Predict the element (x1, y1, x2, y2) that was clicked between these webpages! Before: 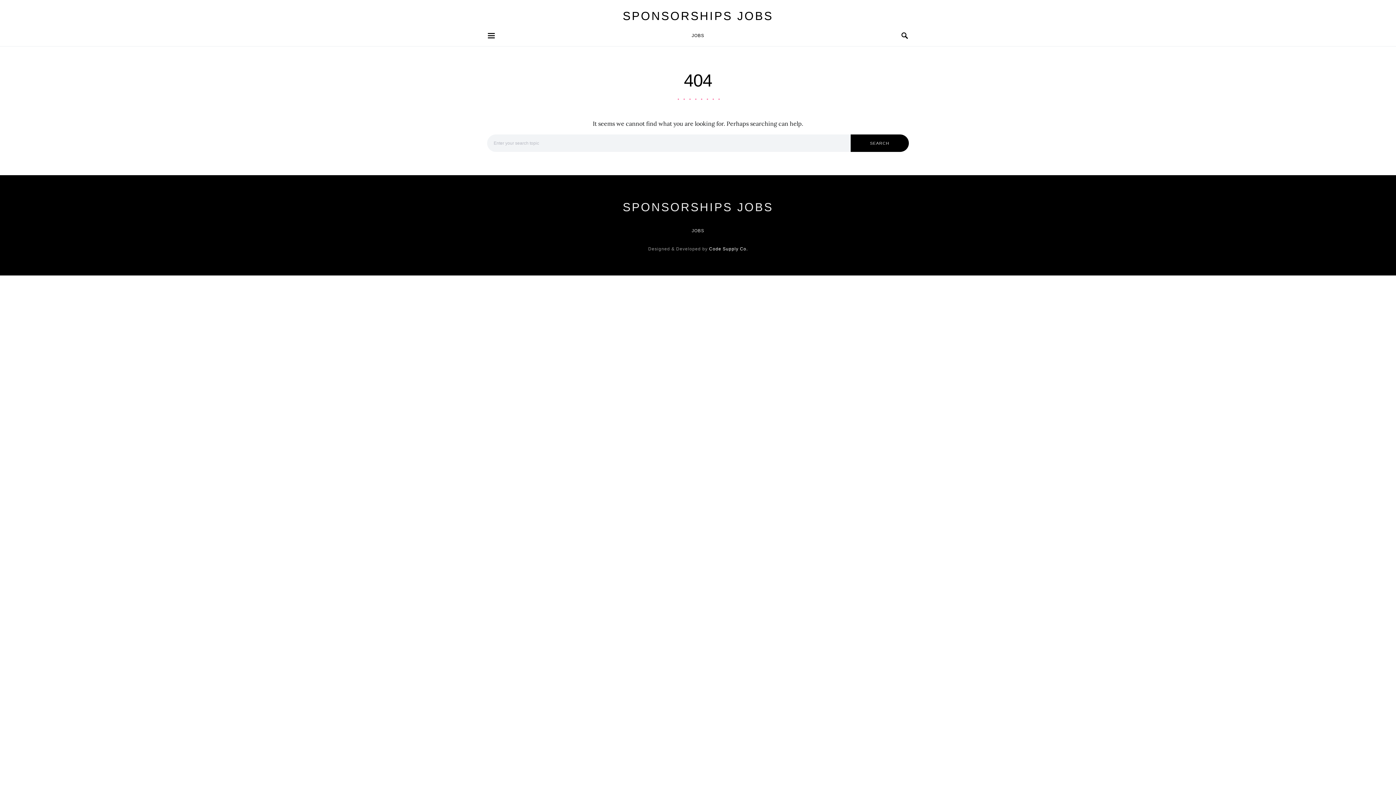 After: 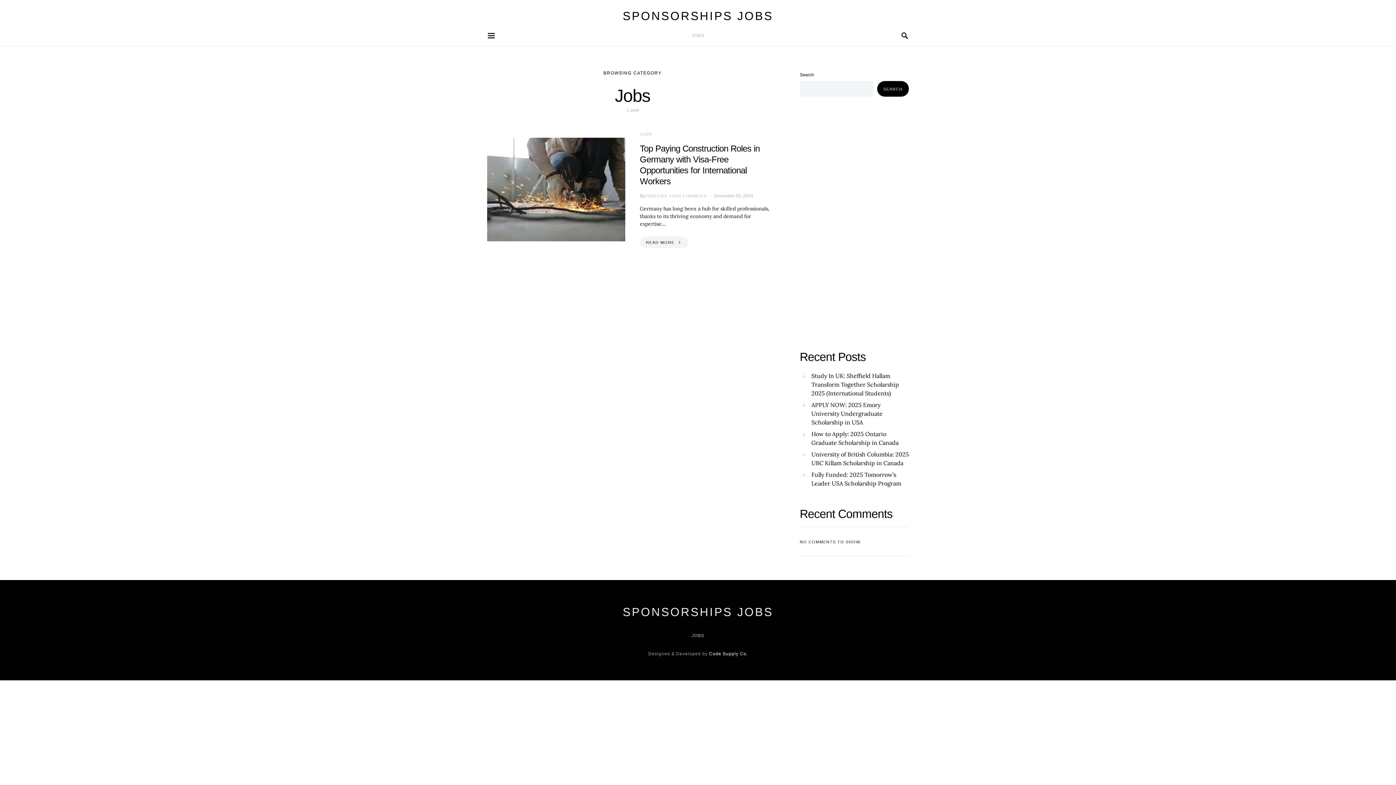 Action: bbox: (691, 24, 704, 46) label: JOBS